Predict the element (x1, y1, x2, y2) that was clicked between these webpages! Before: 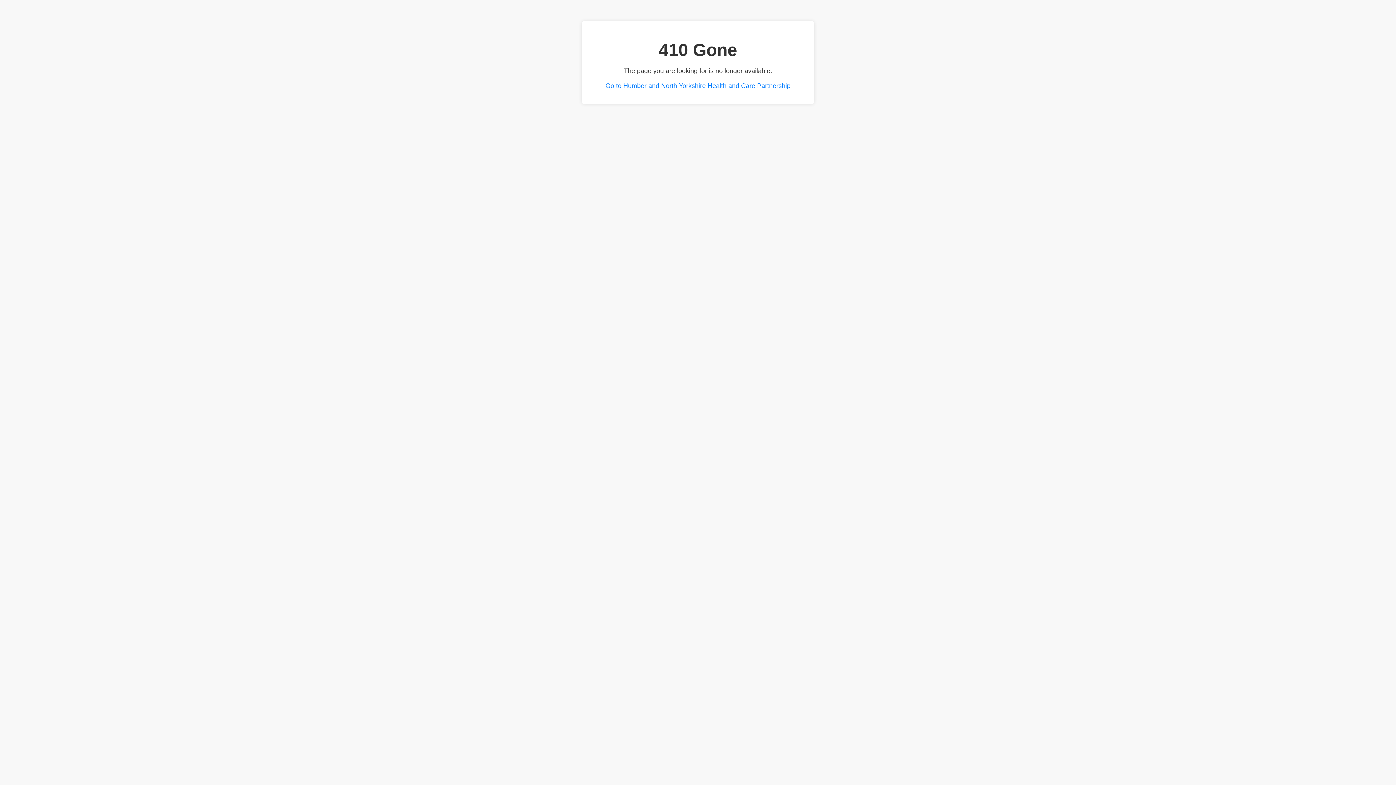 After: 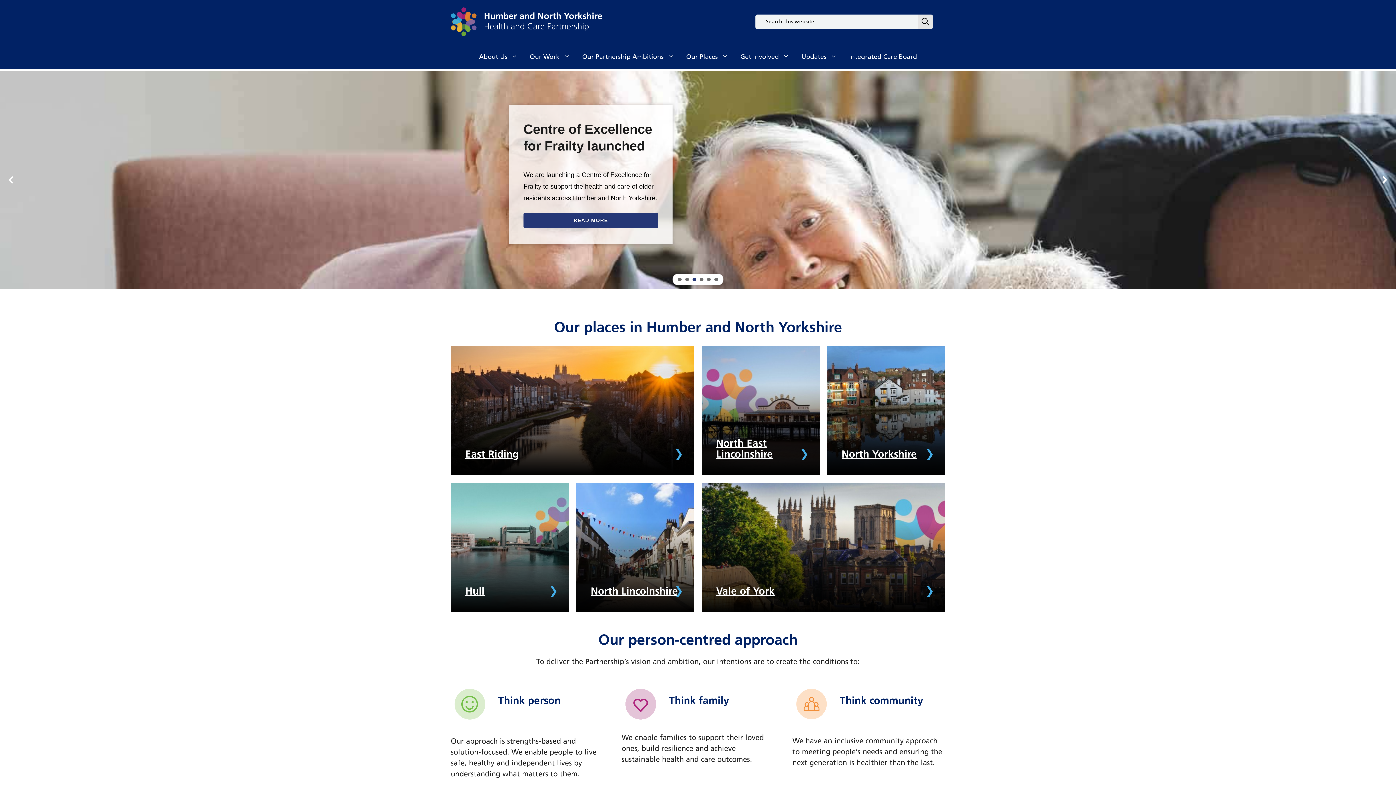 Action: bbox: (605, 82, 790, 89) label: Go to Humber and North Yorkshire Health and Care Partnership